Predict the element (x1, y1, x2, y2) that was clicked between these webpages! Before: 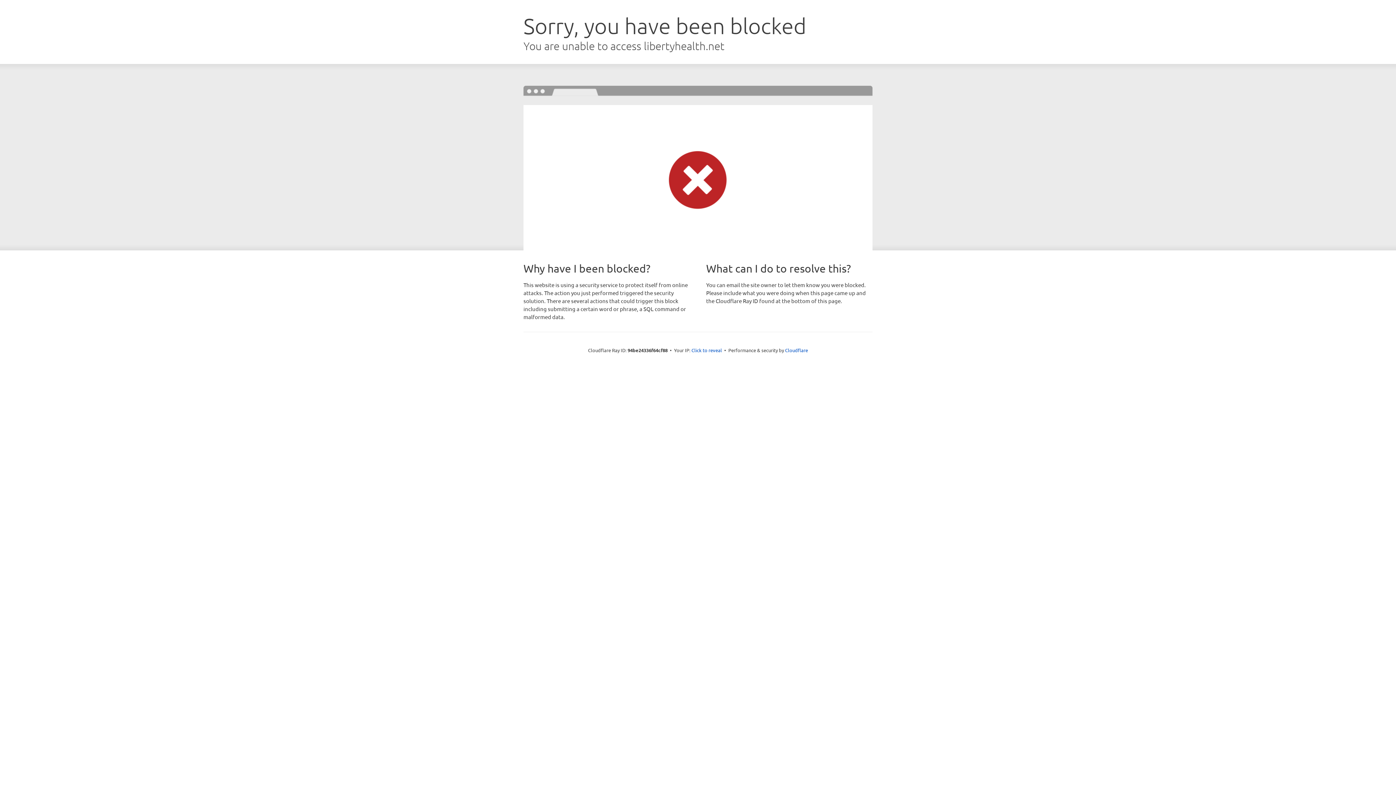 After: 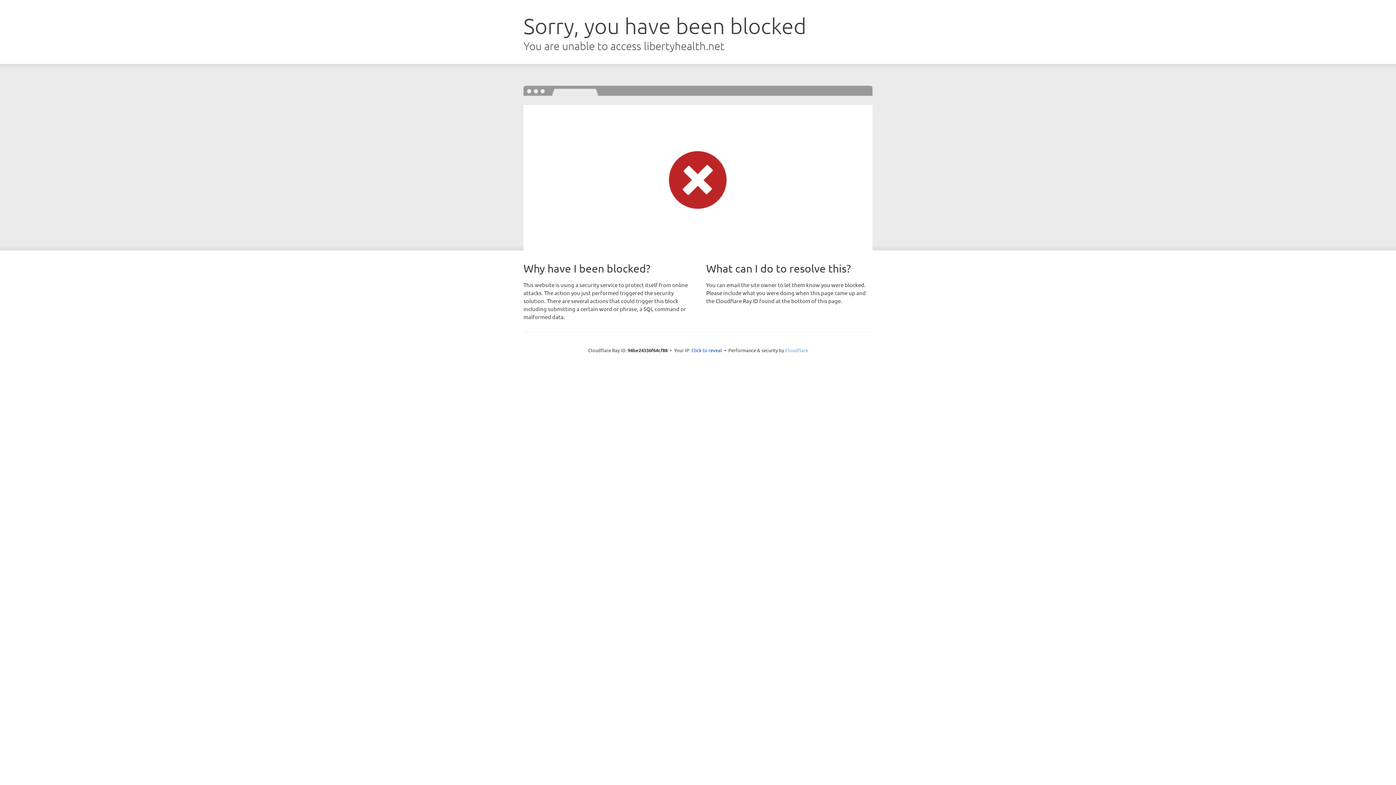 Action: bbox: (785, 347, 808, 353) label: Cloudflare